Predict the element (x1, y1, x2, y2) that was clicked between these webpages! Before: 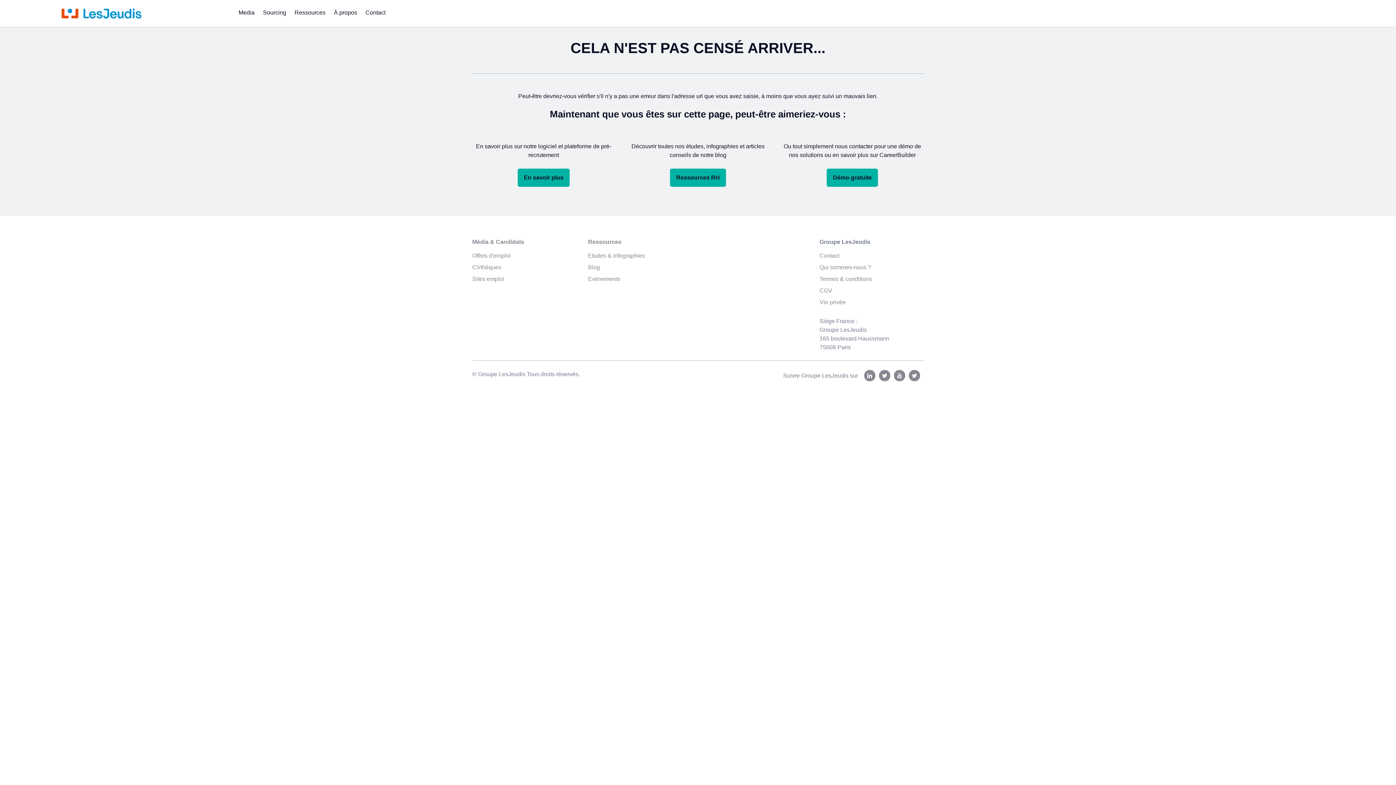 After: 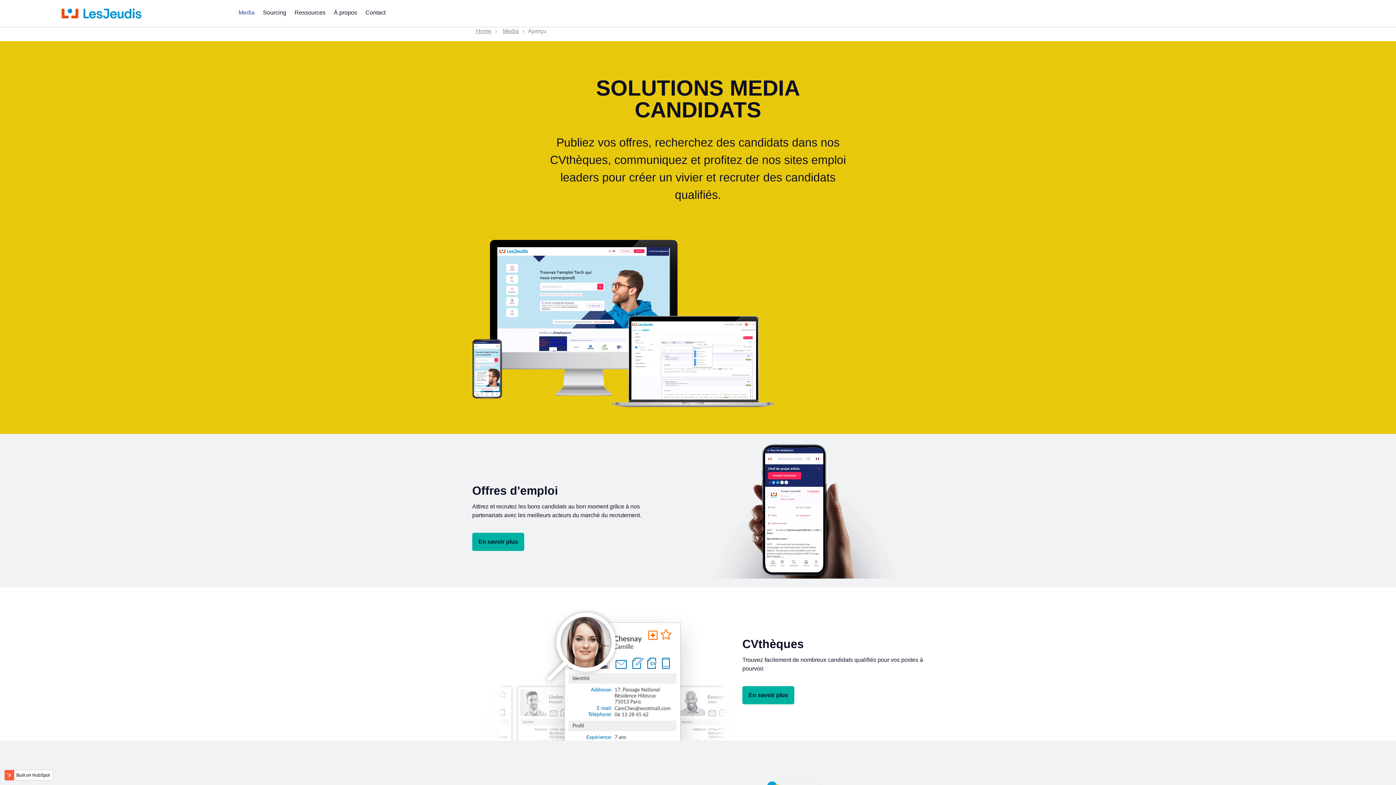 Action: bbox: (472, 238, 524, 245) label: Média & Candidats